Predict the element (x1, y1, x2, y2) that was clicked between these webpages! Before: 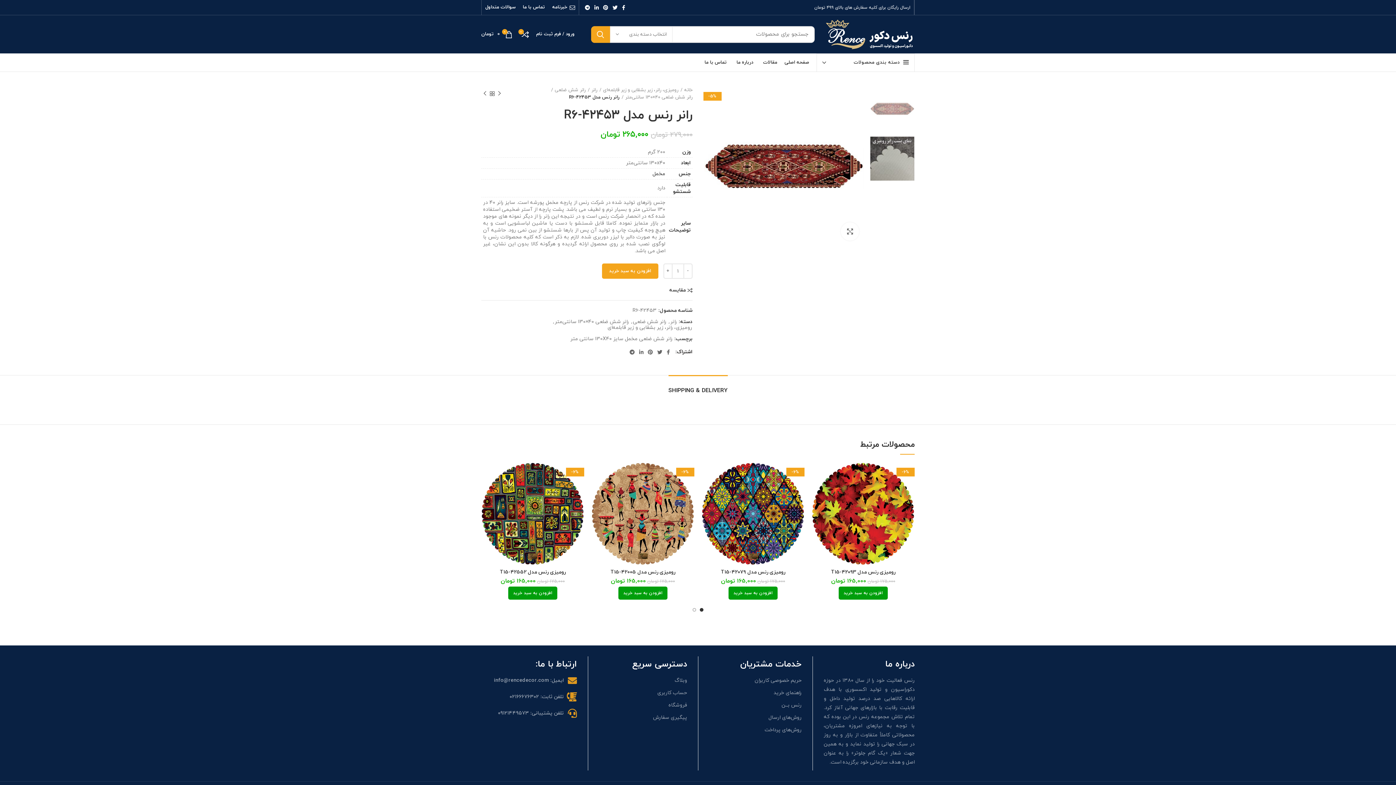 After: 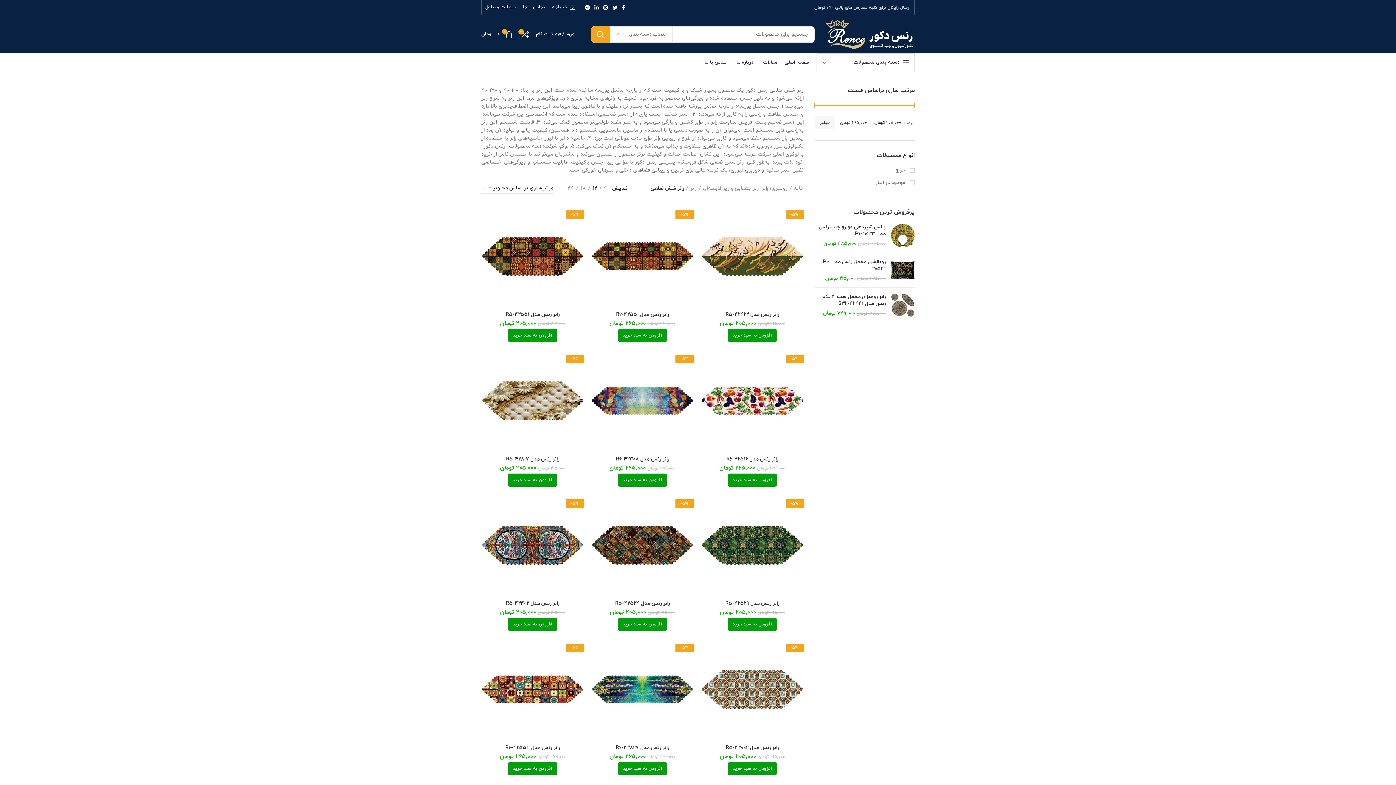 Action: bbox: (551, 86, 585, 93) label: رانر شش ضلعی